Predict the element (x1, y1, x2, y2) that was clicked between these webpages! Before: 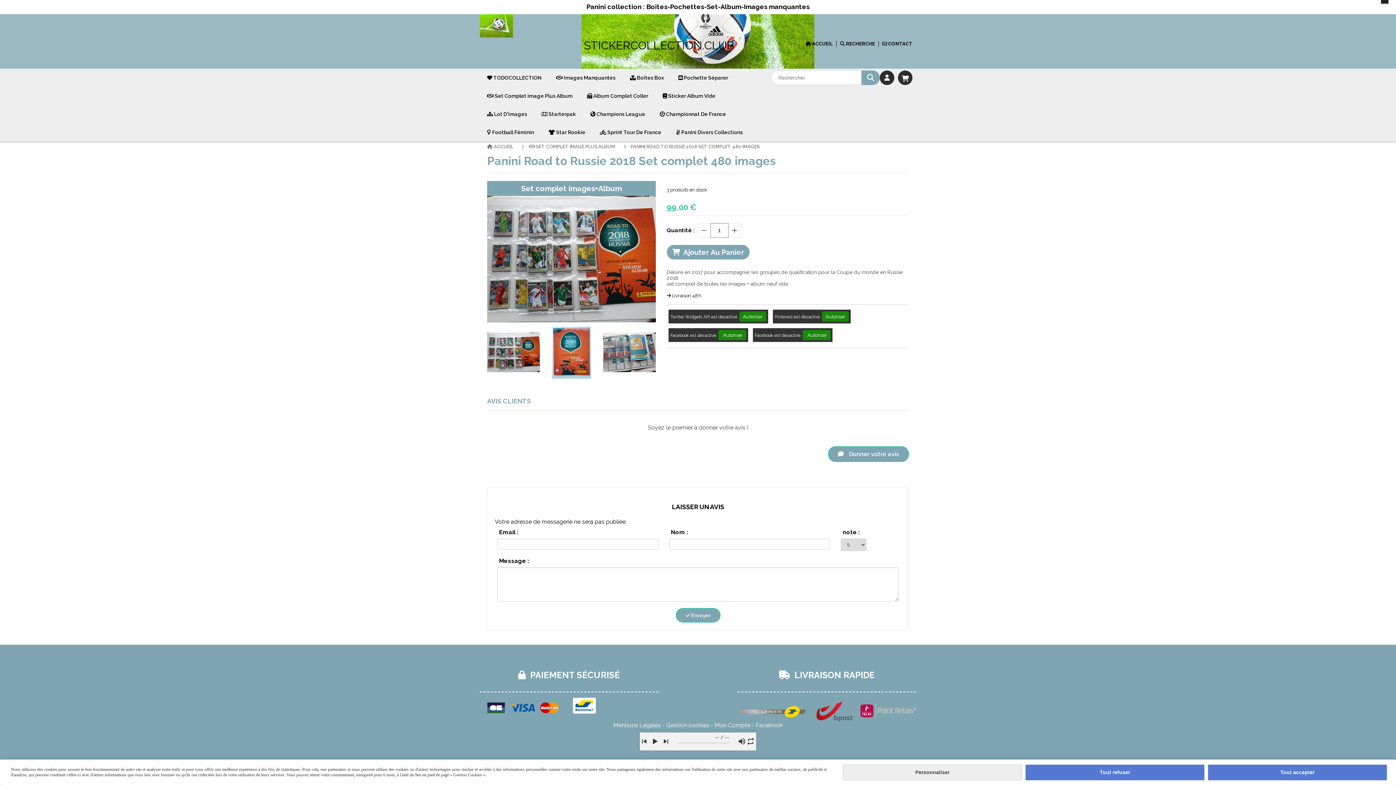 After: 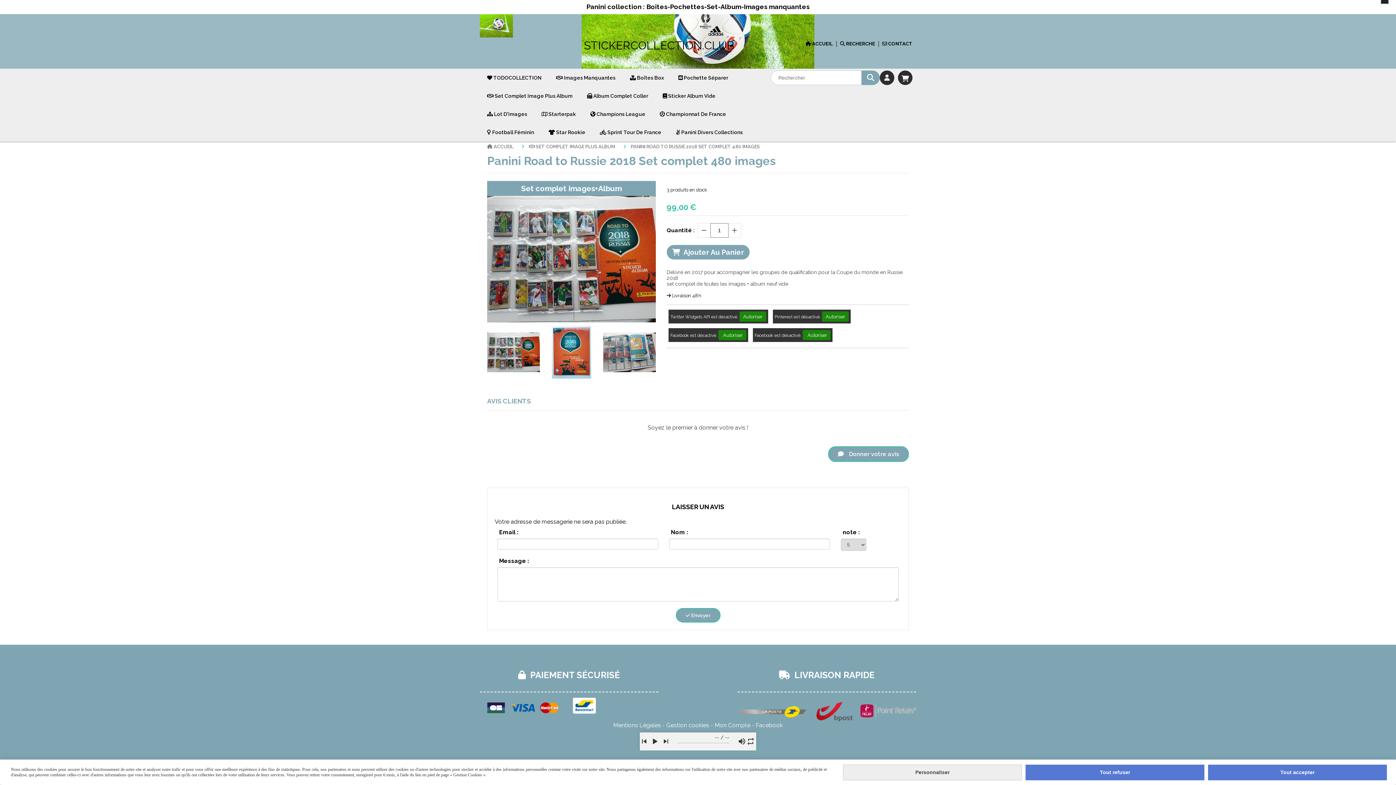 Action: bbox: (738, 702, 808, 720)